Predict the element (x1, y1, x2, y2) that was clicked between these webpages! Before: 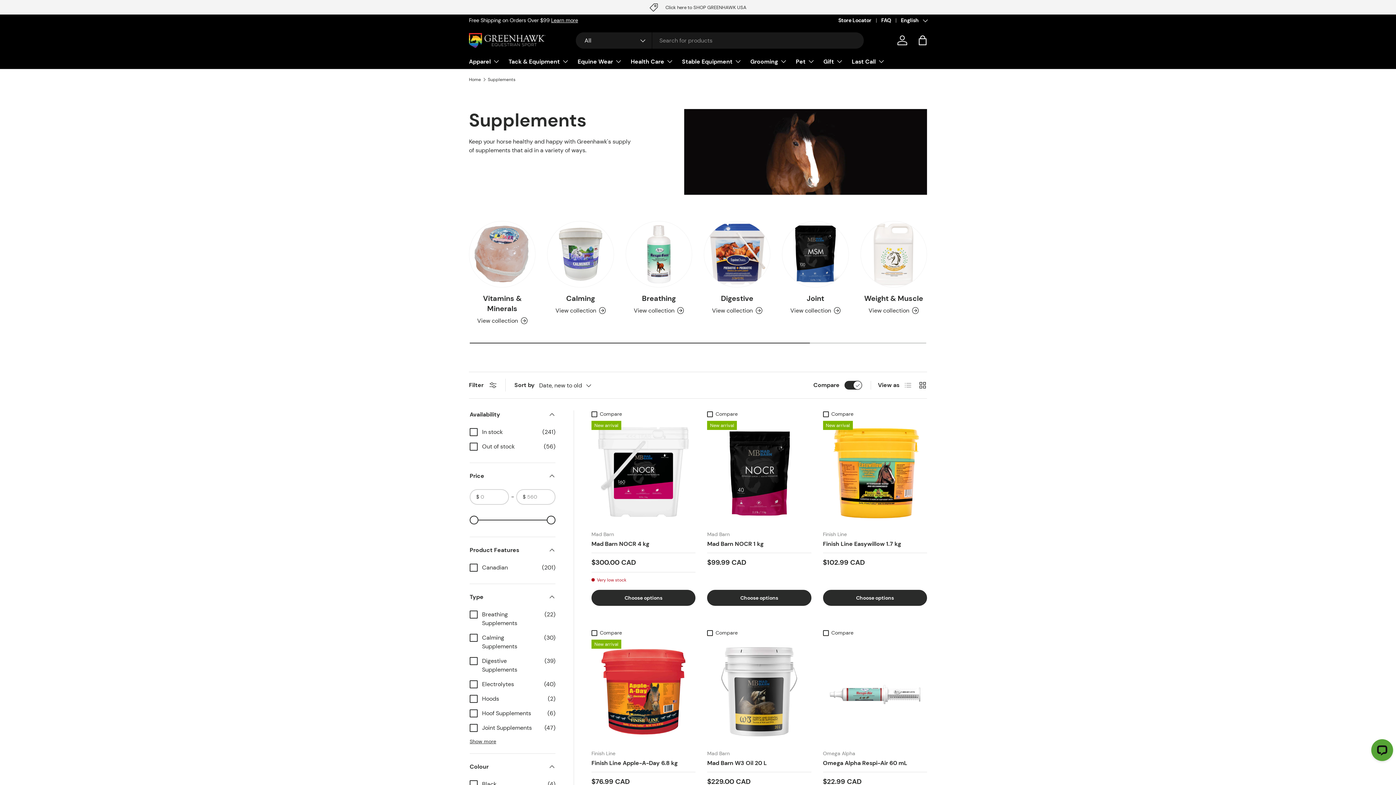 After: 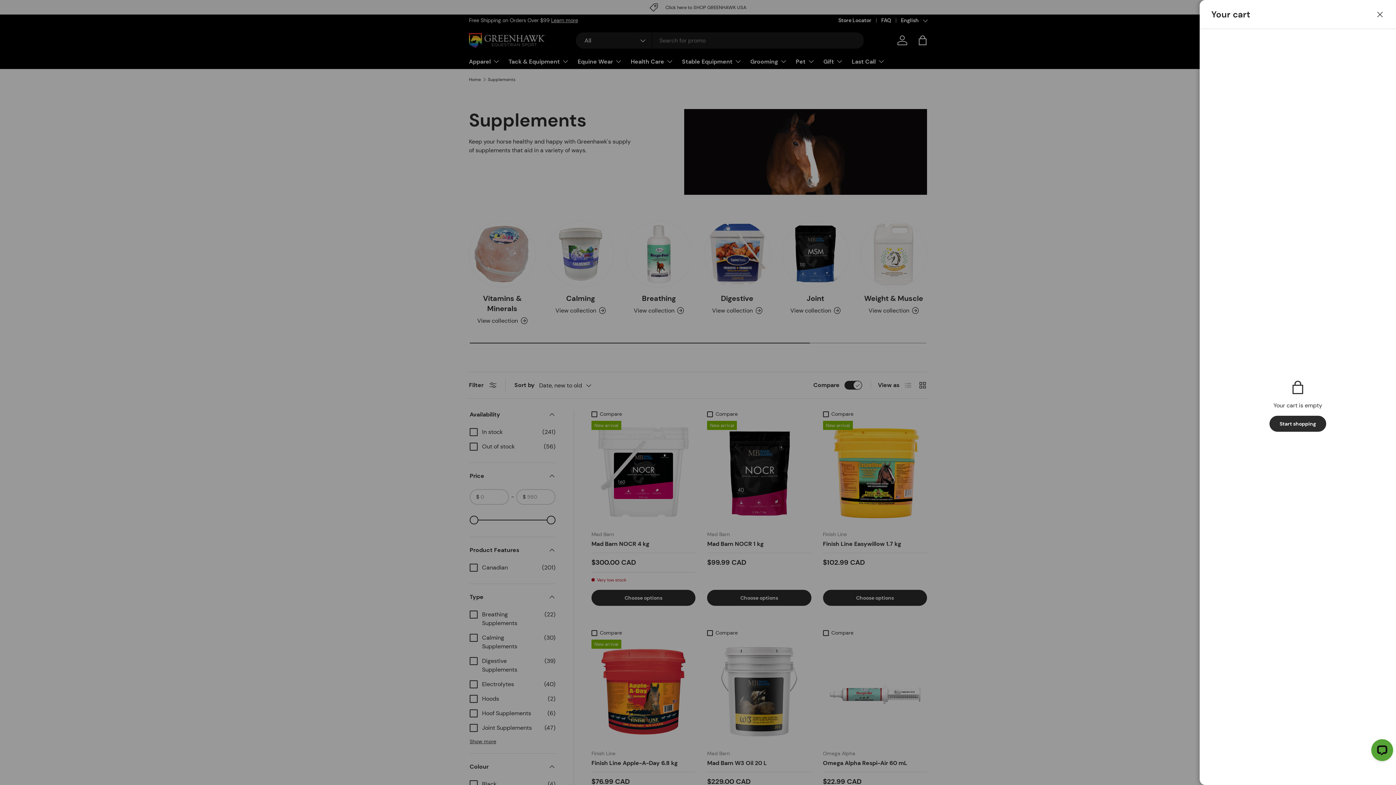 Action: bbox: (914, 32, 930, 48) label: Bag